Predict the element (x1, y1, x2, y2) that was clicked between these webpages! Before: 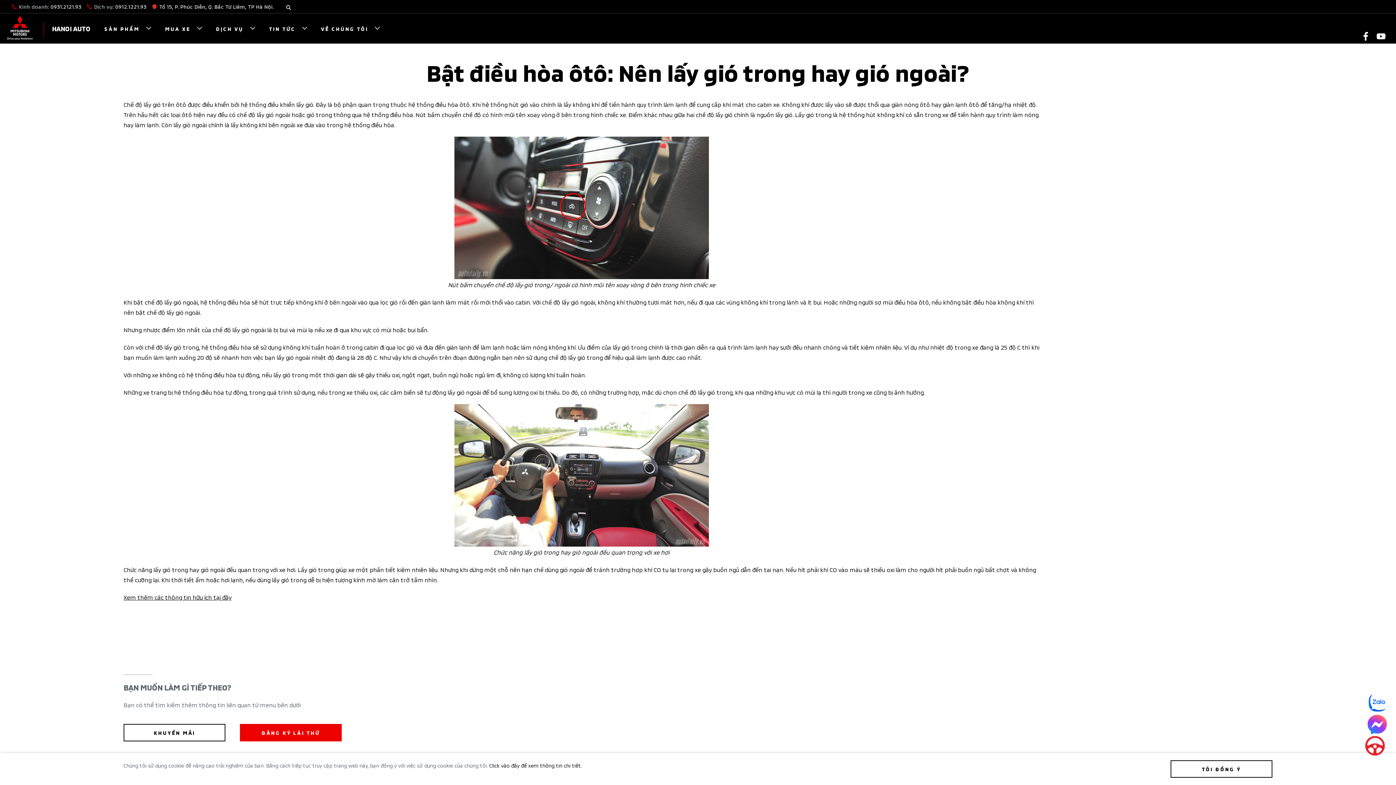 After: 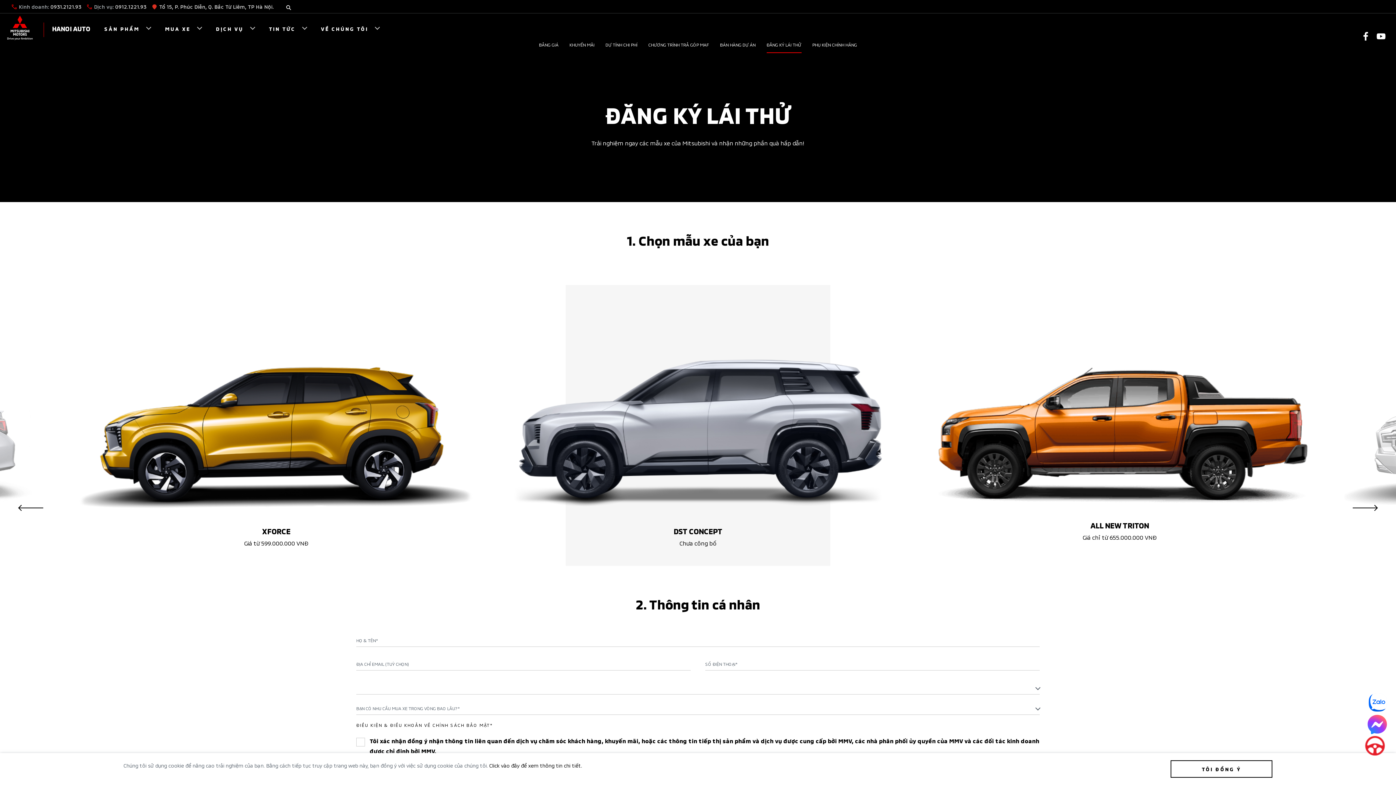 Action: bbox: (1365, 736, 1385, 756)